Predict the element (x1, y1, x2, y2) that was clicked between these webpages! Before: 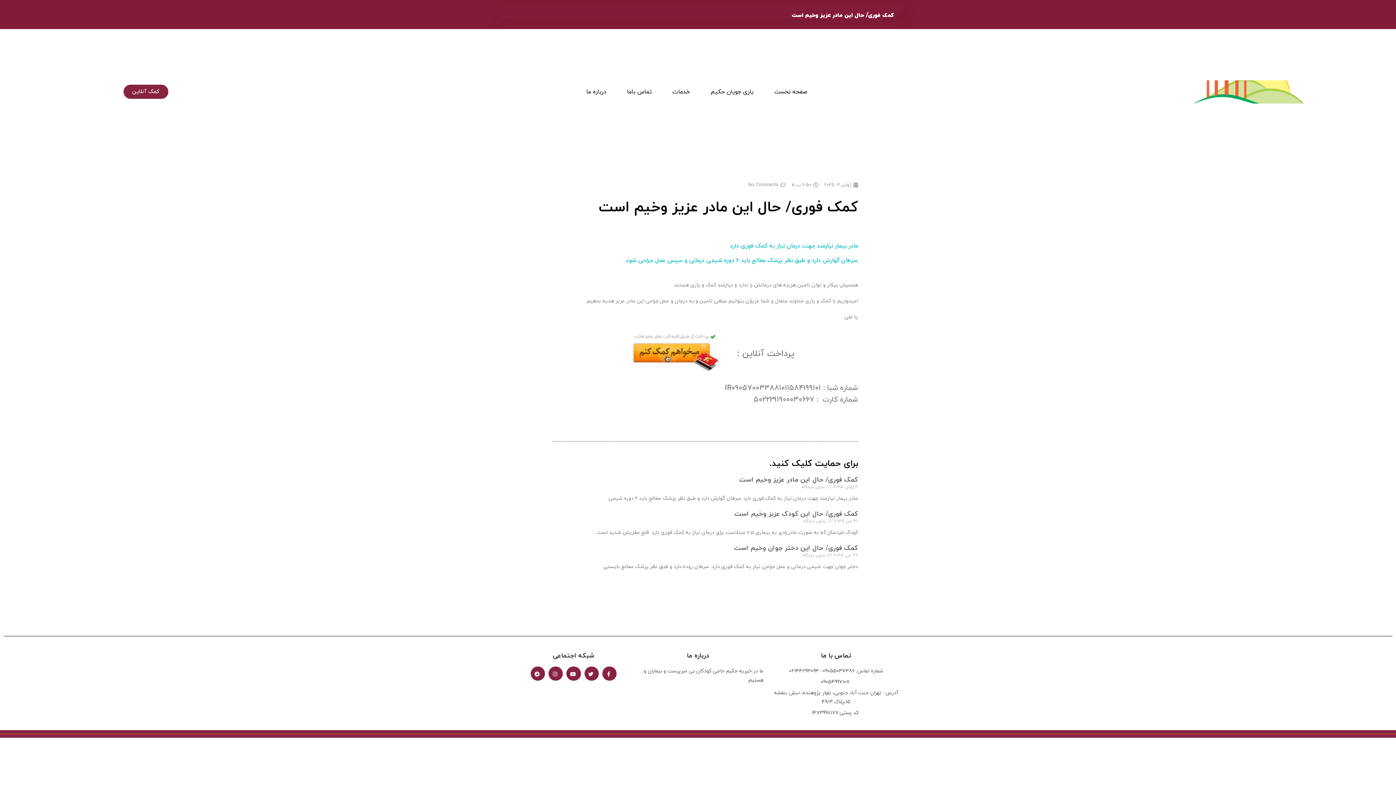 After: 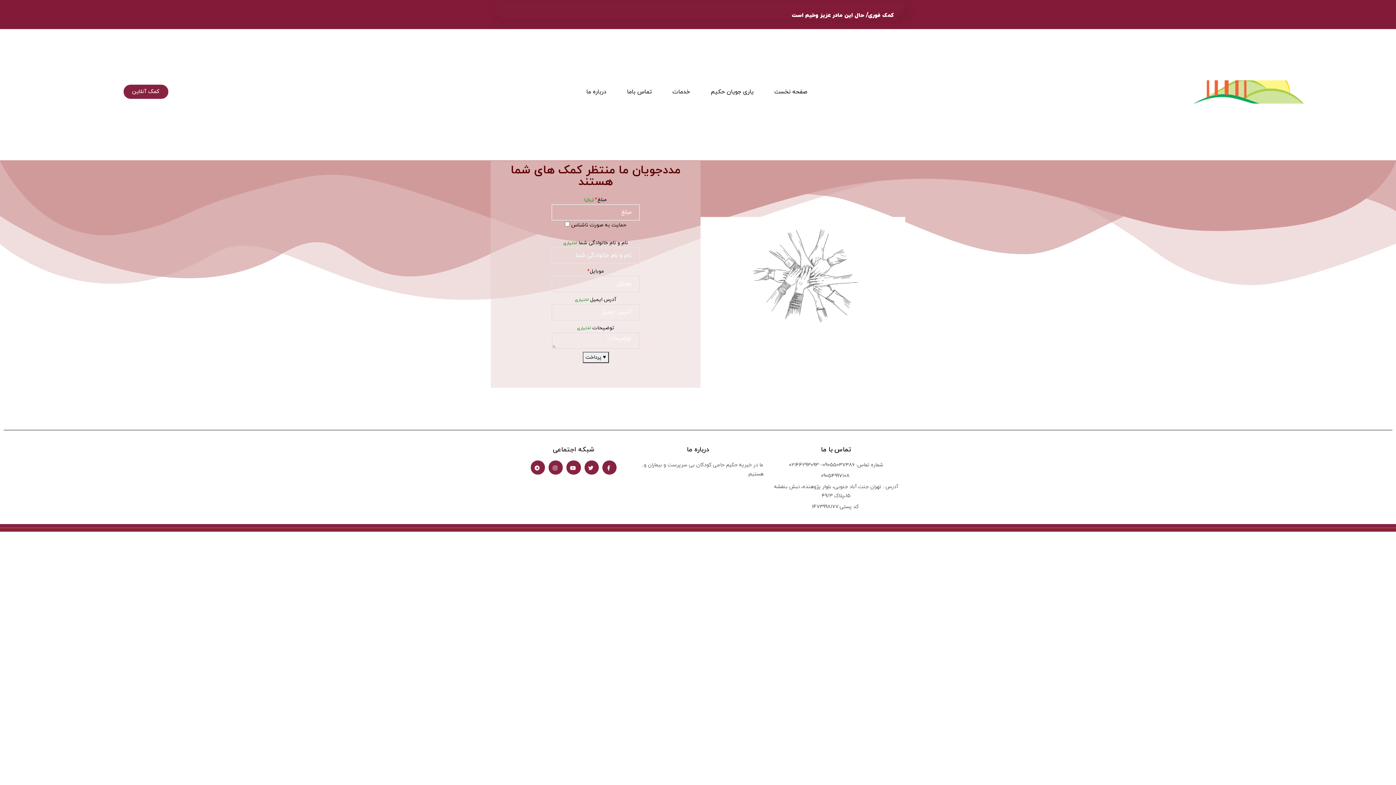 Action: bbox: (123, 84, 168, 99) label: کمک آنلاین